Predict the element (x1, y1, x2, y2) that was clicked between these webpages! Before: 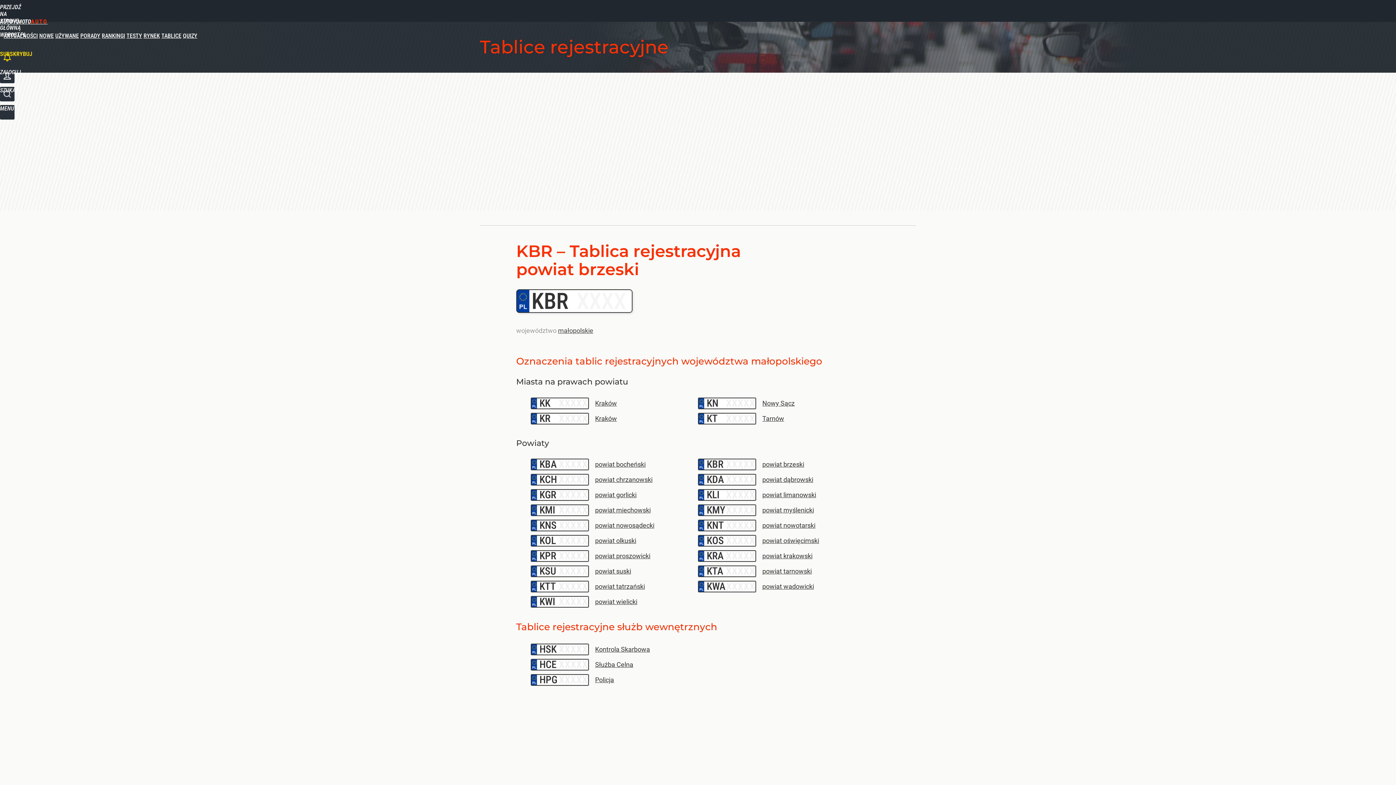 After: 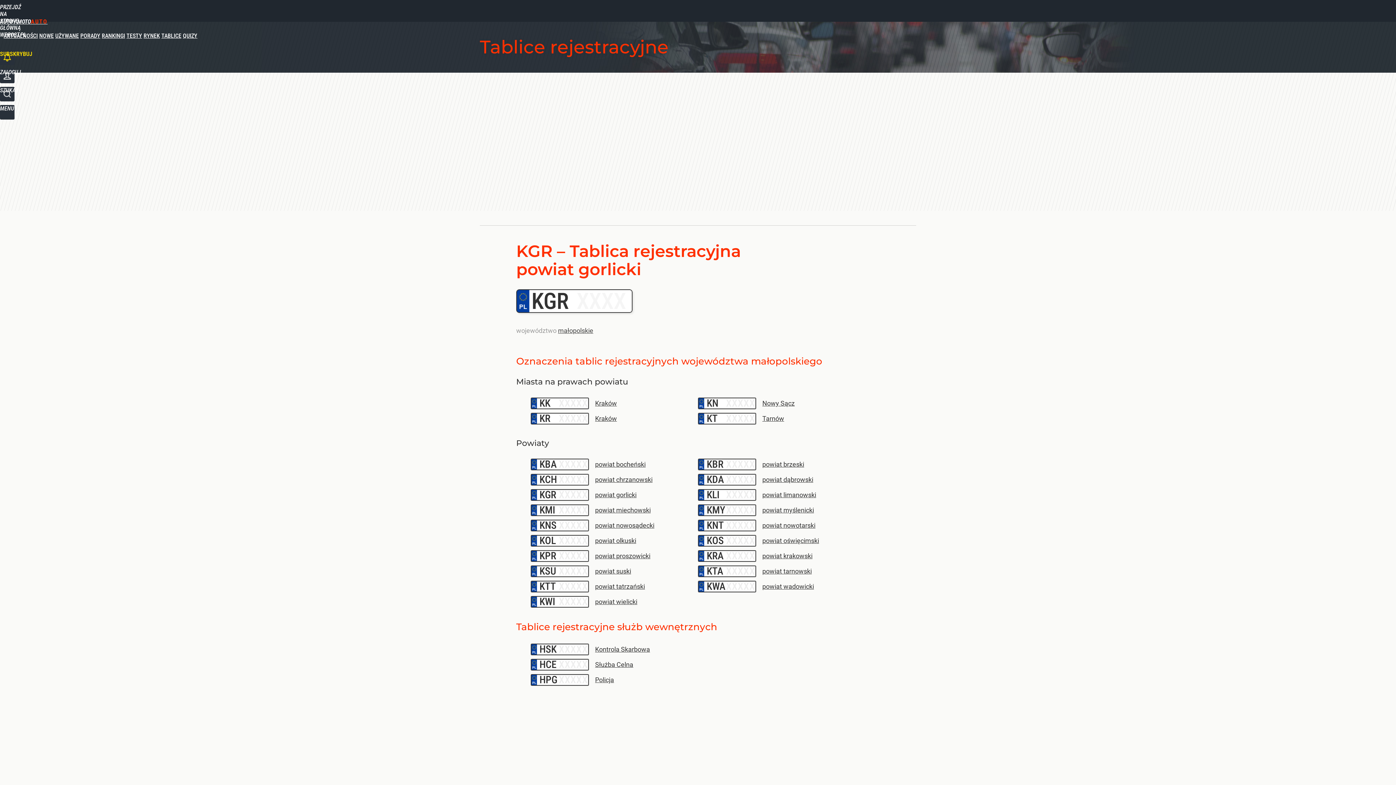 Action: label: KGR
–
powiat gorlicki bbox: (530, 489, 698, 501)